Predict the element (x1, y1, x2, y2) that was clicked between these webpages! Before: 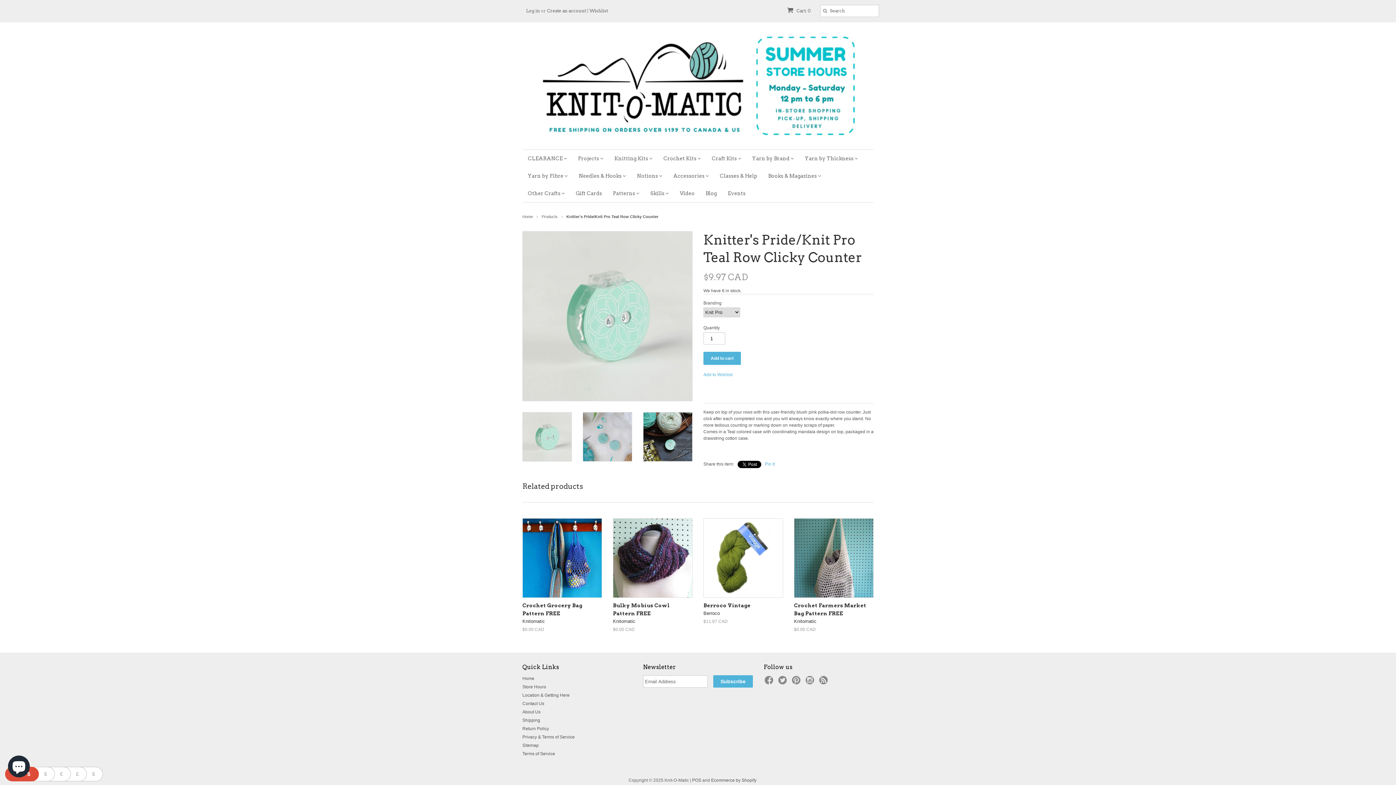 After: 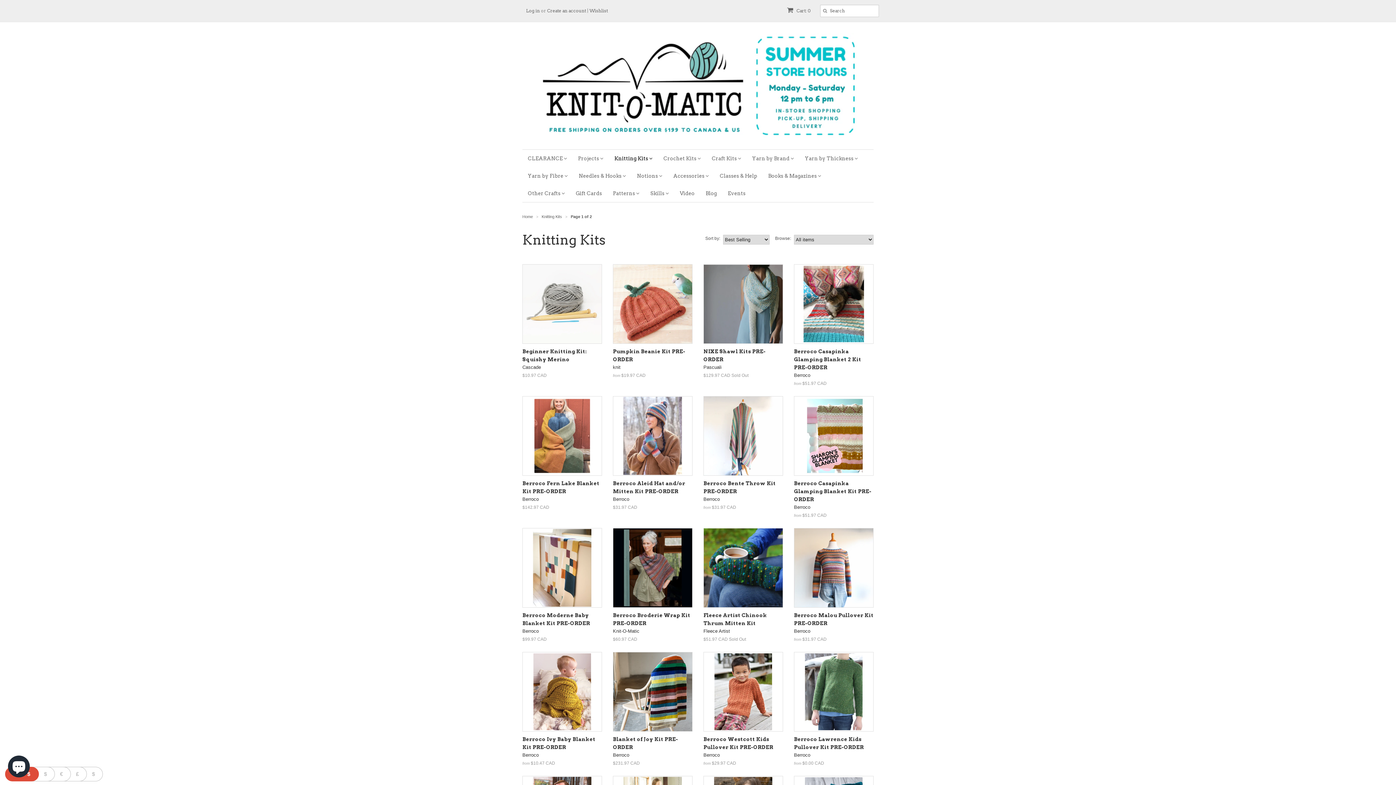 Action: bbox: (609, 149, 658, 167) label: Knitting Kits 